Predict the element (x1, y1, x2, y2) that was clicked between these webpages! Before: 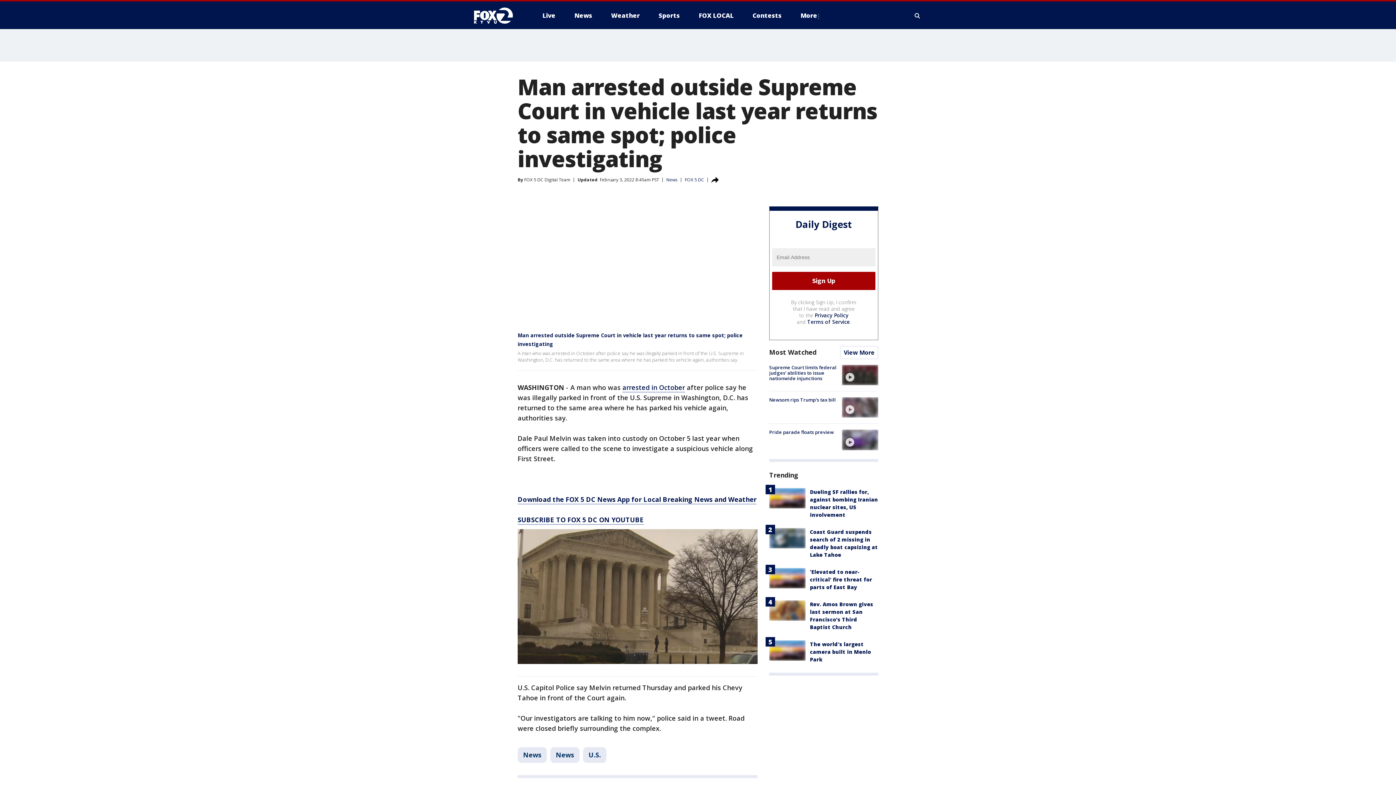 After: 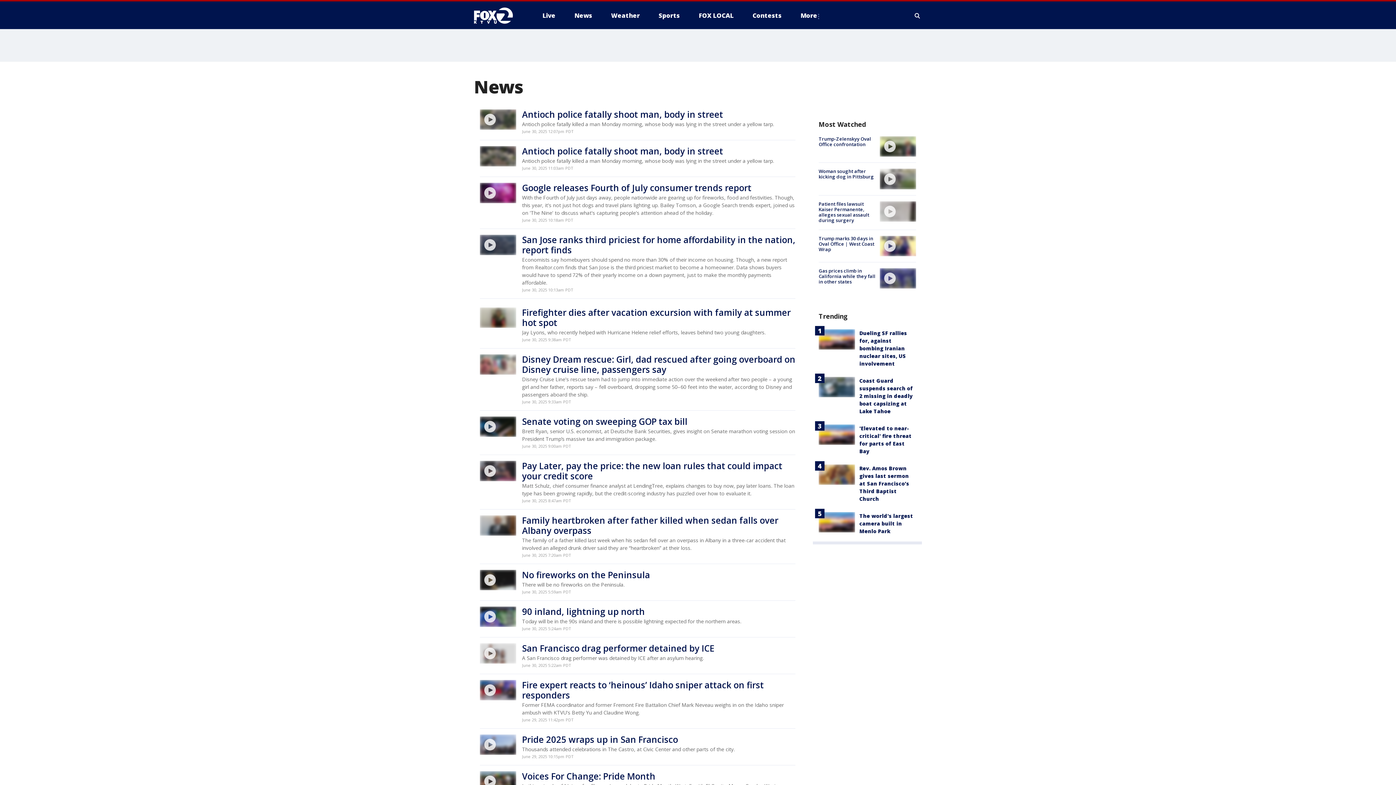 Action: label: News bbox: (550, 747, 579, 763)